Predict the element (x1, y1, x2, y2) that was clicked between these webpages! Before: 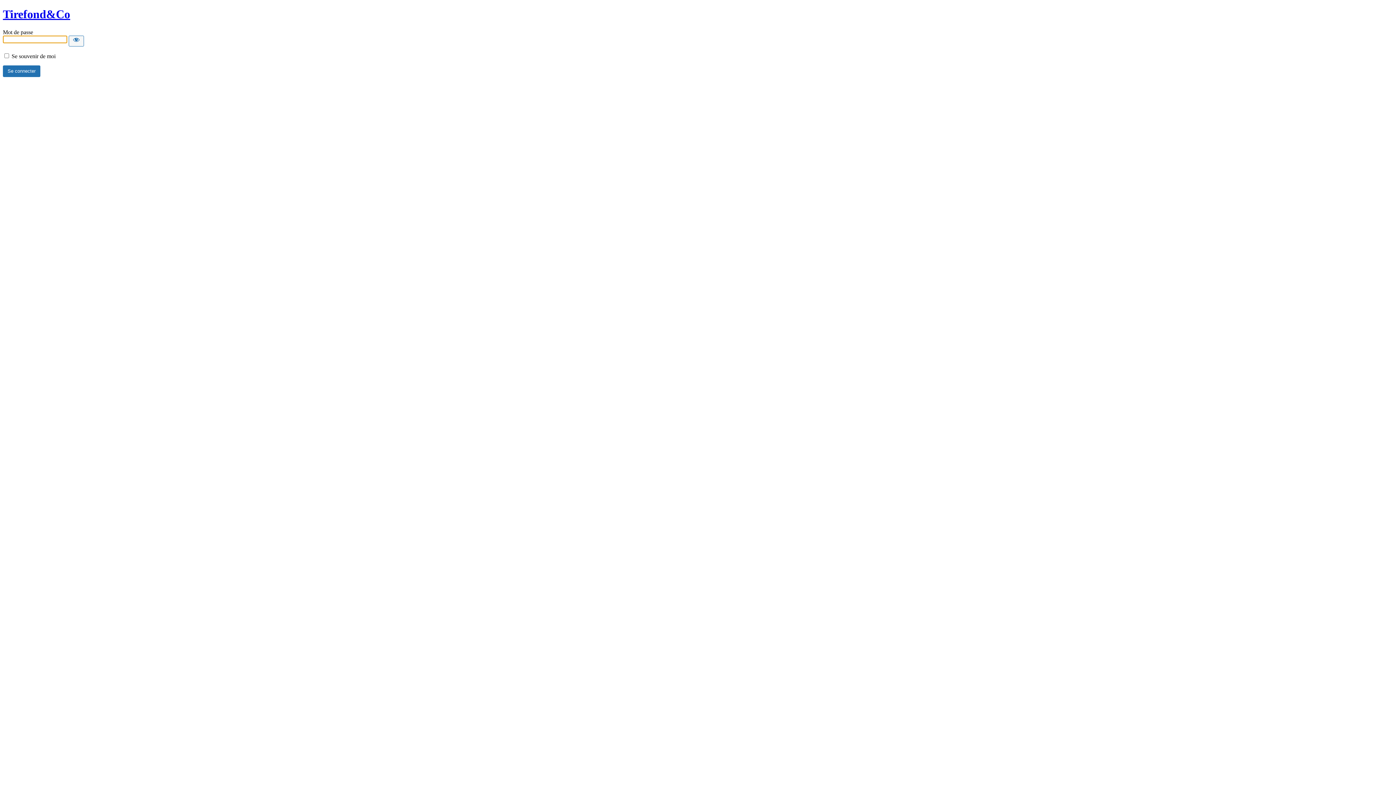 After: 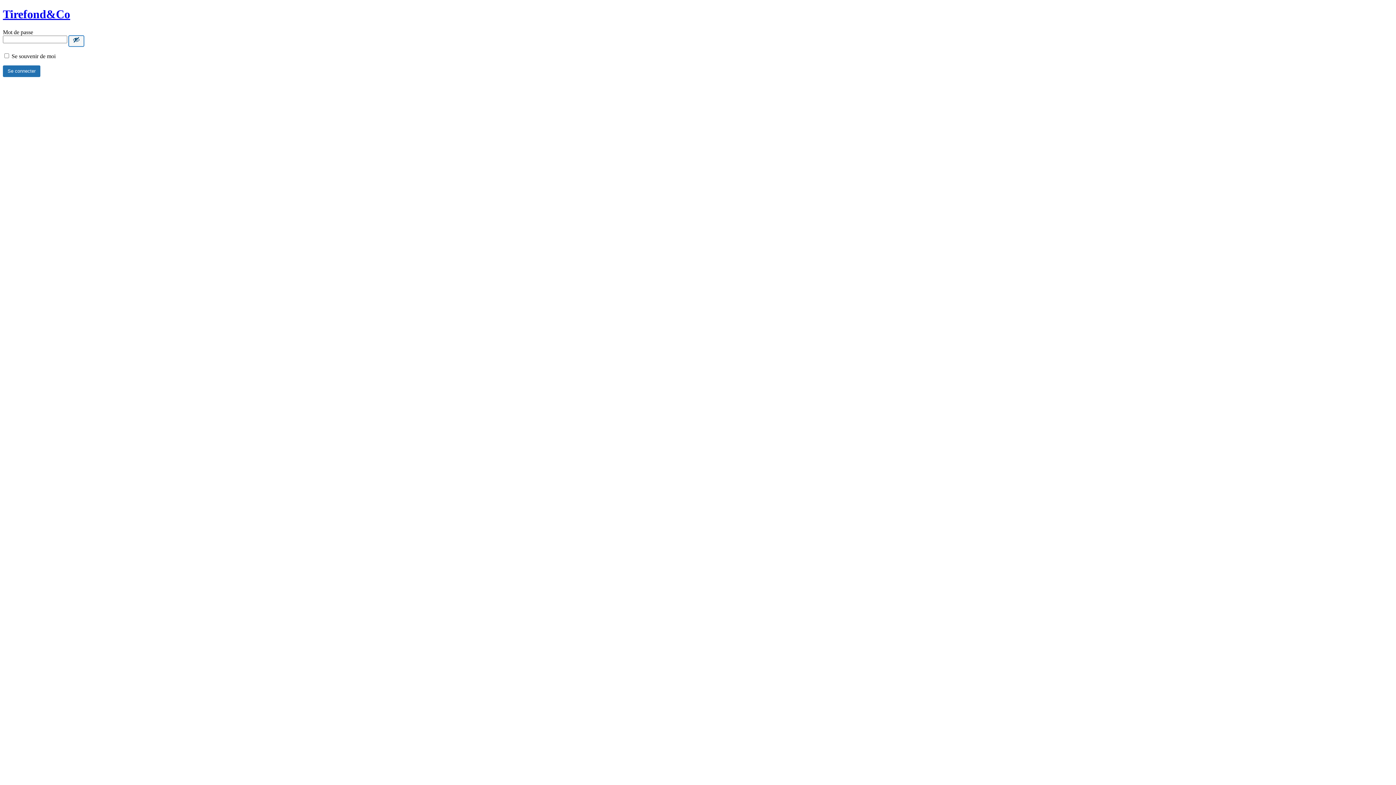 Action: bbox: (68, 35, 84, 46) label: Show password